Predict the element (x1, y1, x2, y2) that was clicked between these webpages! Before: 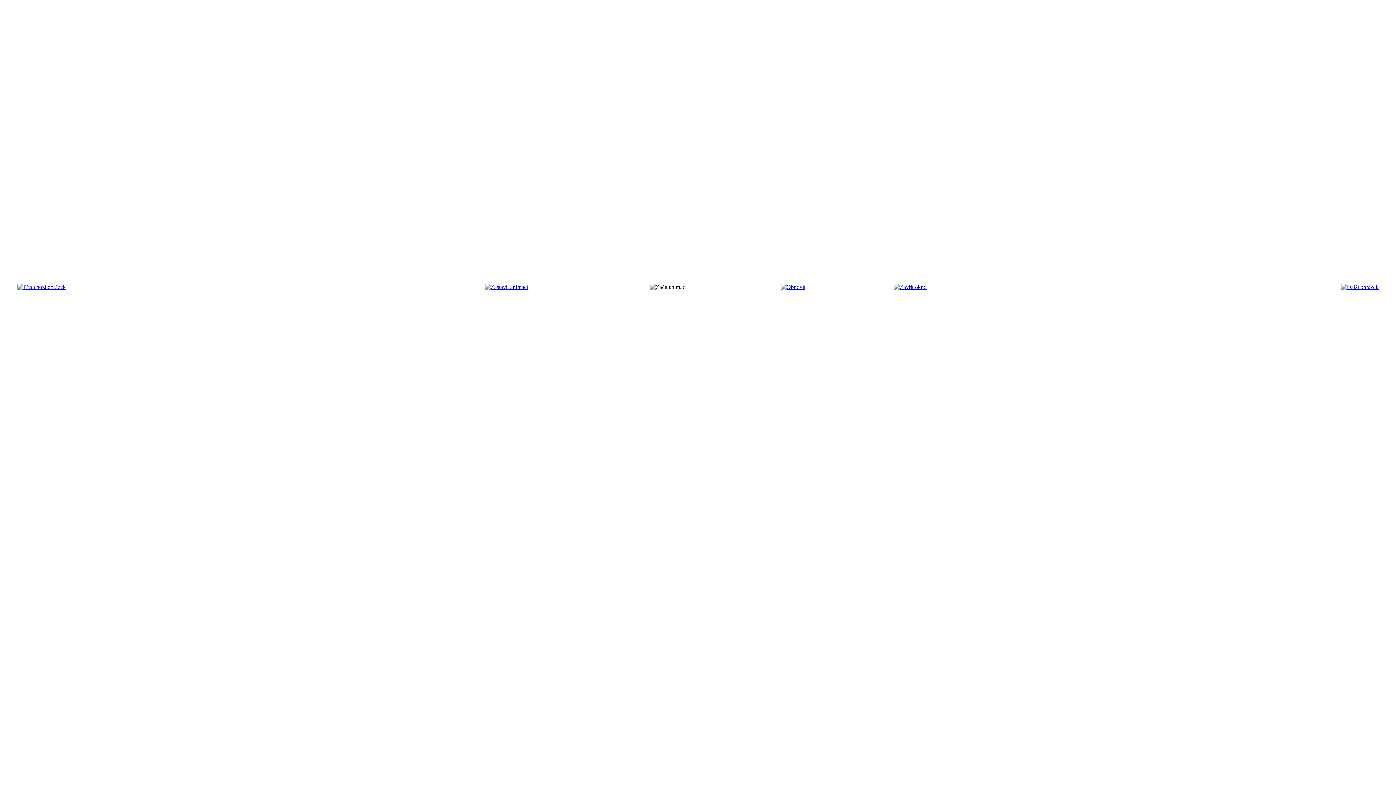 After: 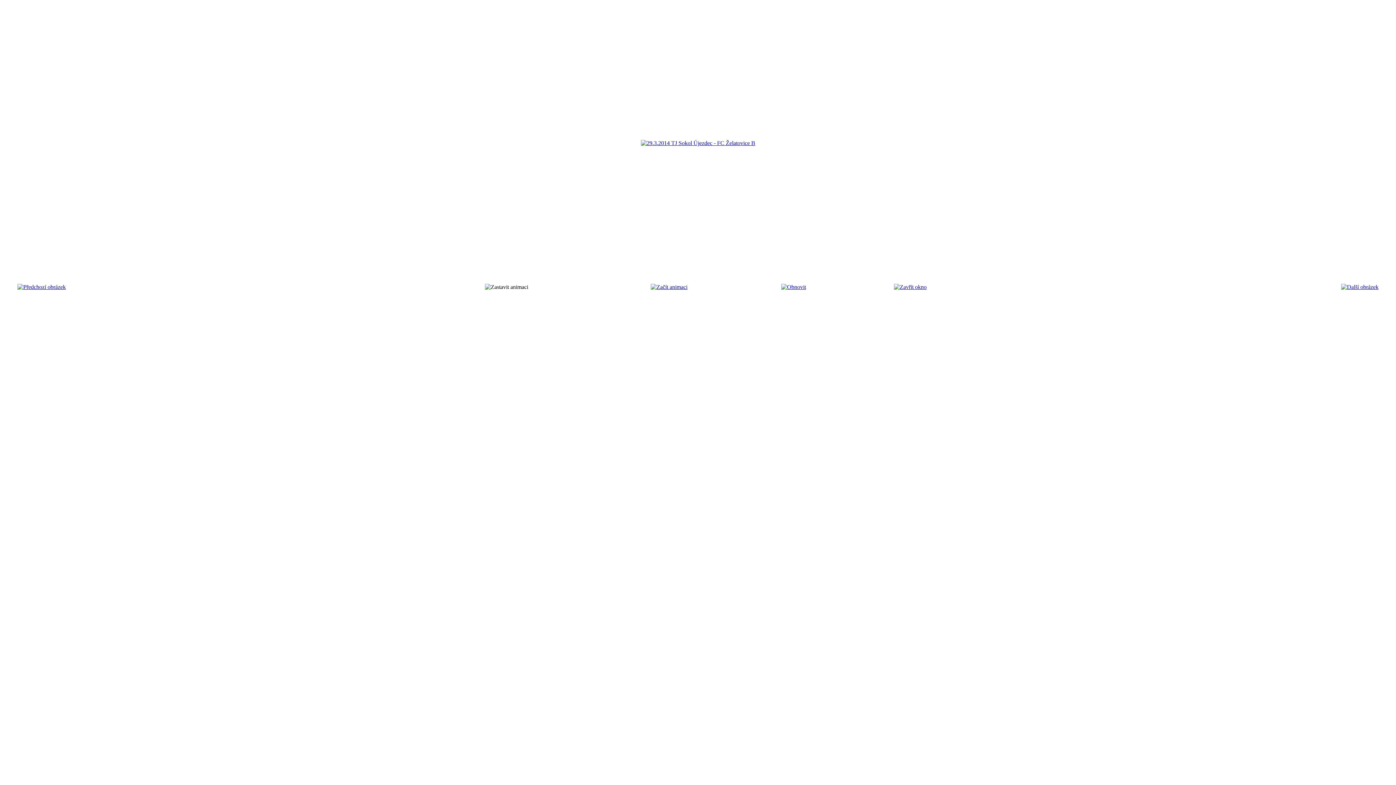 Action: bbox: (17, 284, 65, 290)